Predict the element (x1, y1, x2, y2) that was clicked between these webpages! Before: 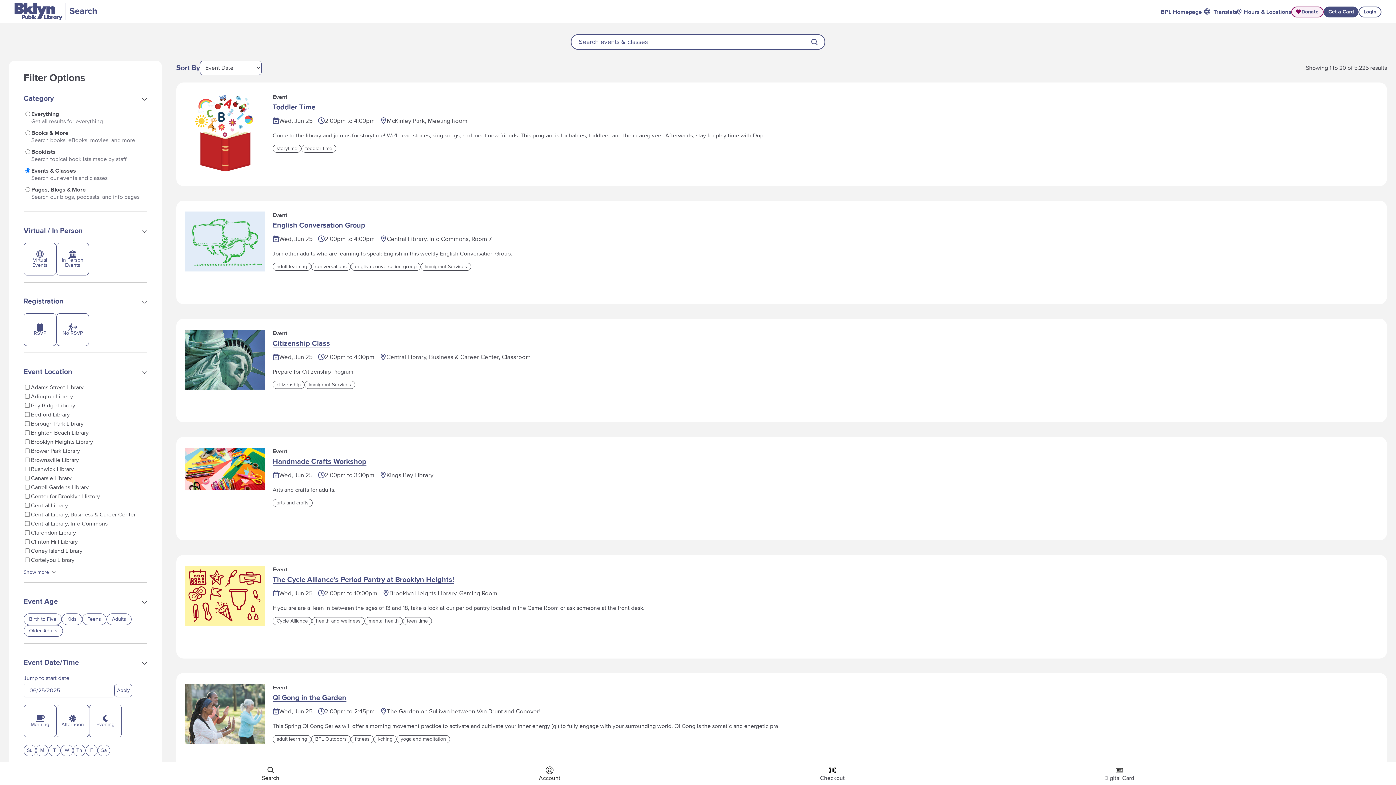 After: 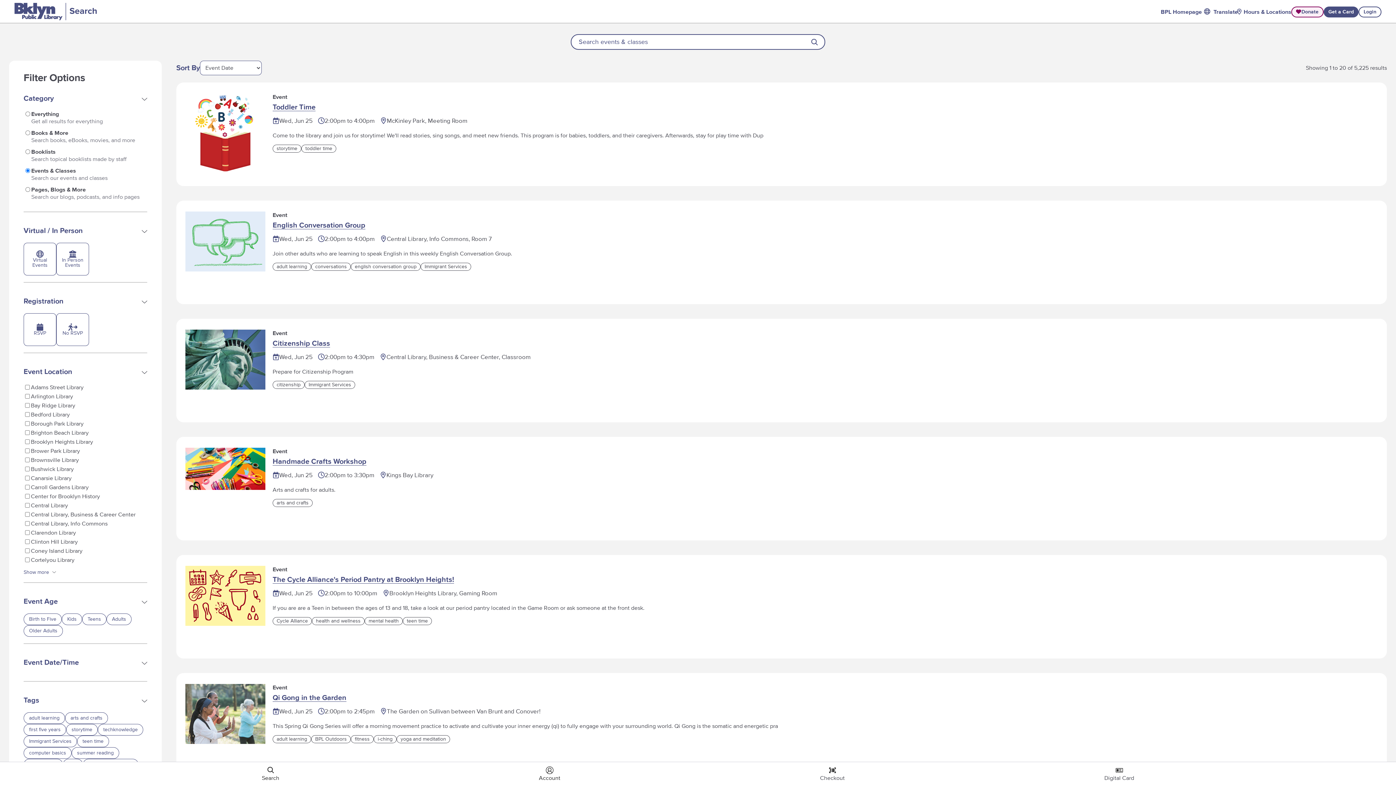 Action: bbox: (23, 654, 147, 671) label: expand filter set